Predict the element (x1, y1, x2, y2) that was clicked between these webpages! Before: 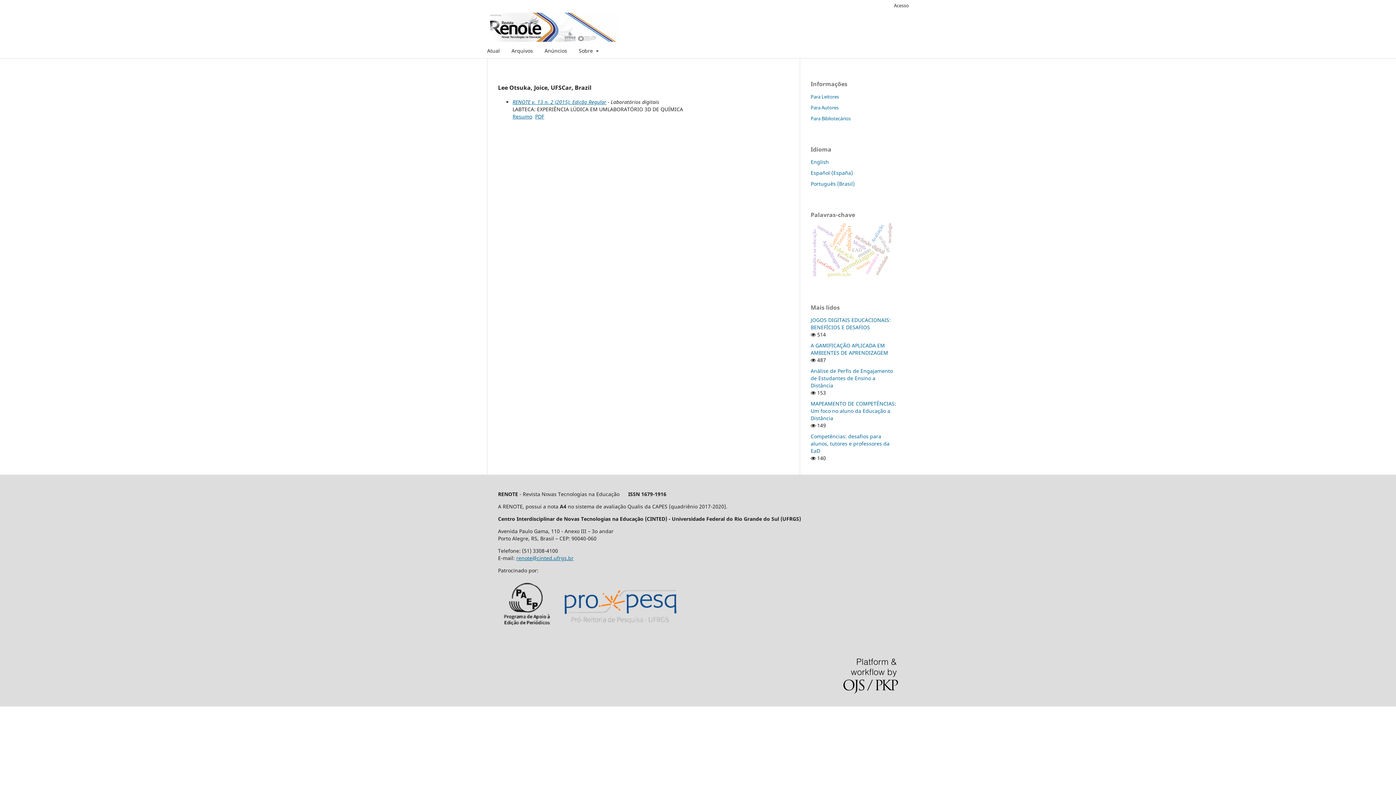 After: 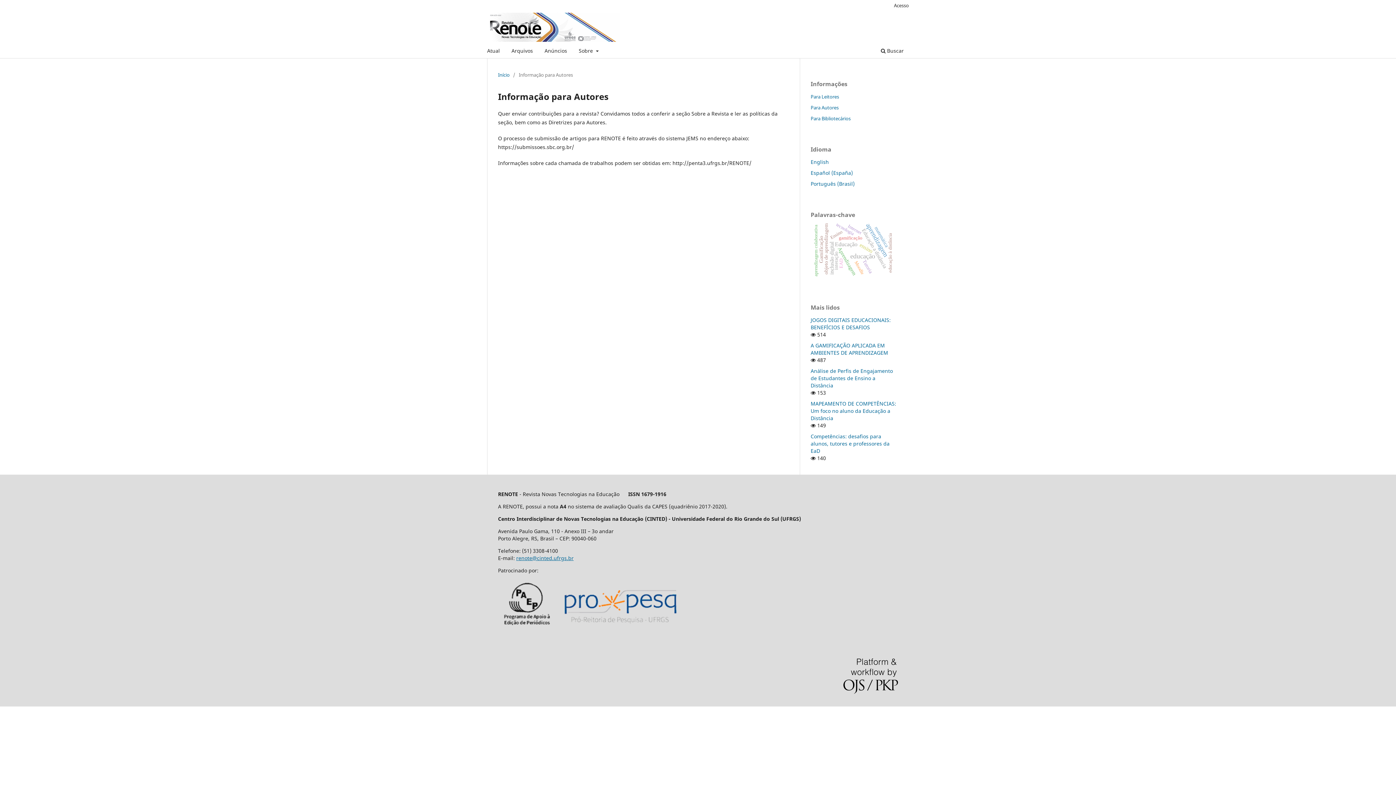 Action: label: Para Autores bbox: (810, 104, 838, 110)